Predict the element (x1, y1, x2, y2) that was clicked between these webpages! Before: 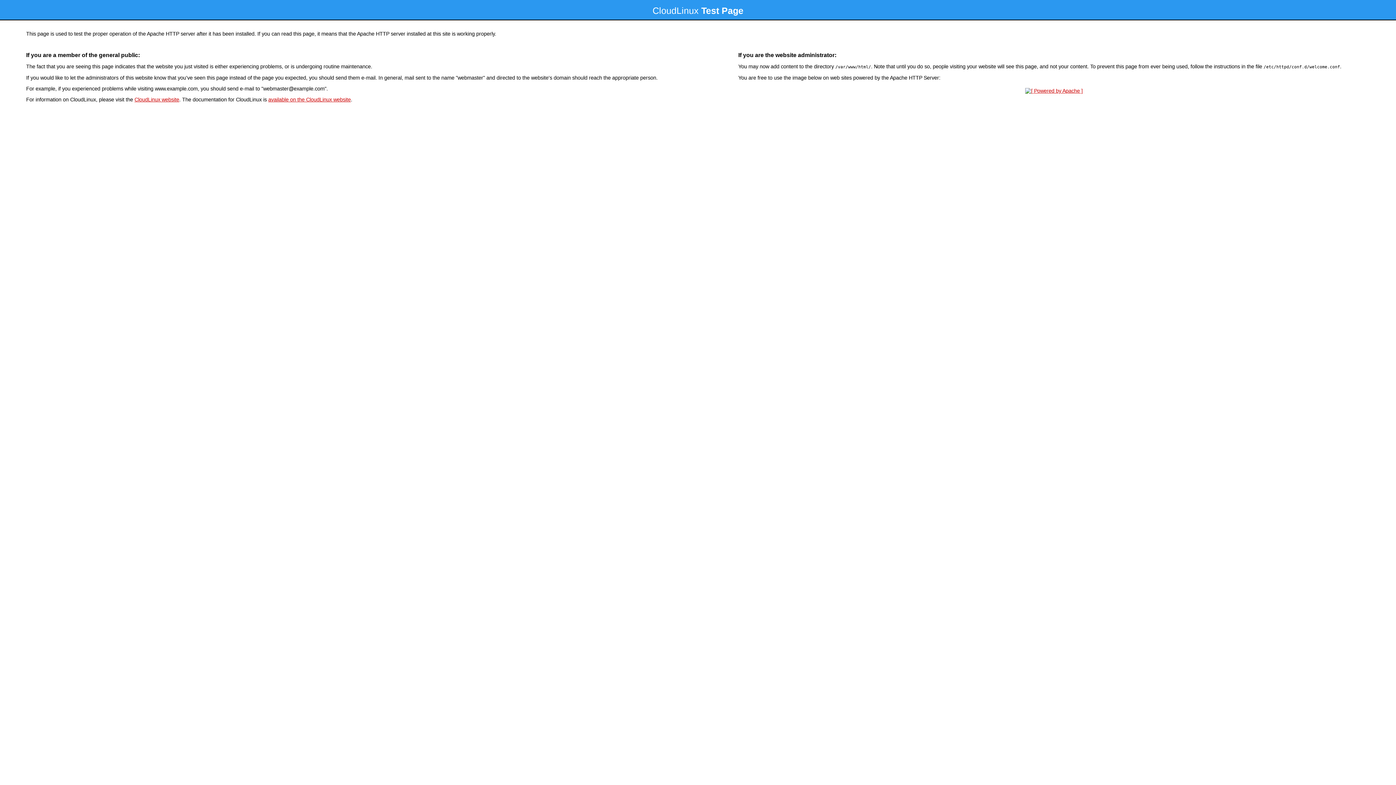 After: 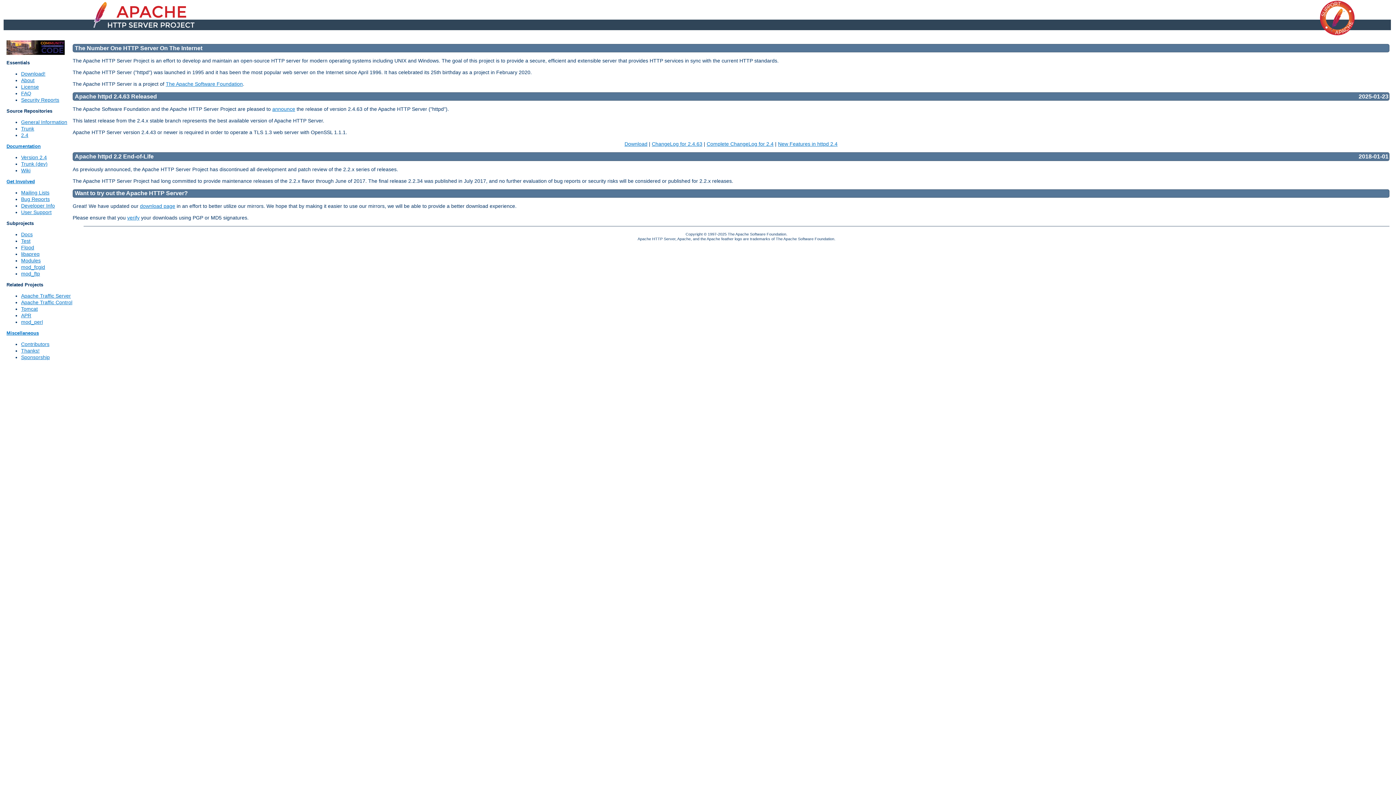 Action: bbox: (1023, 88, 1085, 93)